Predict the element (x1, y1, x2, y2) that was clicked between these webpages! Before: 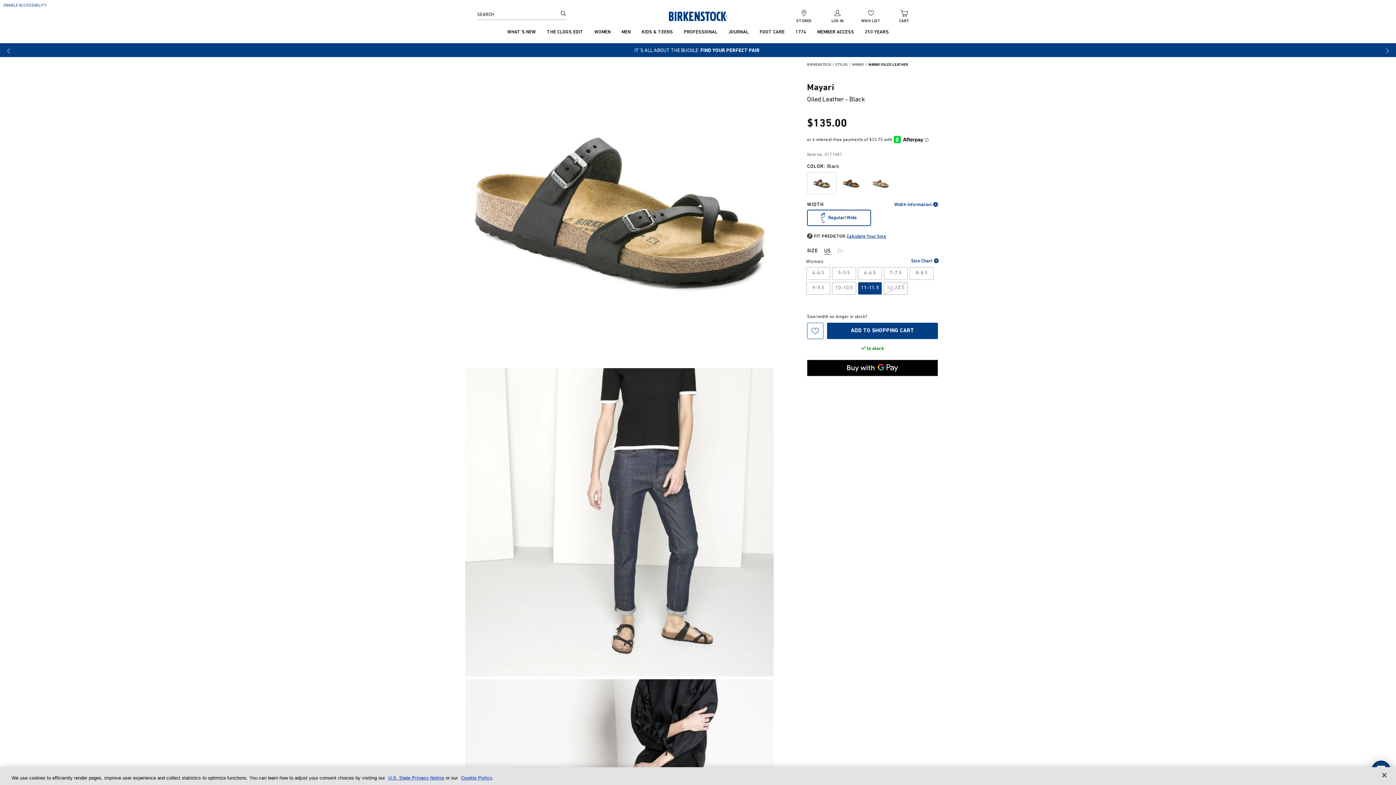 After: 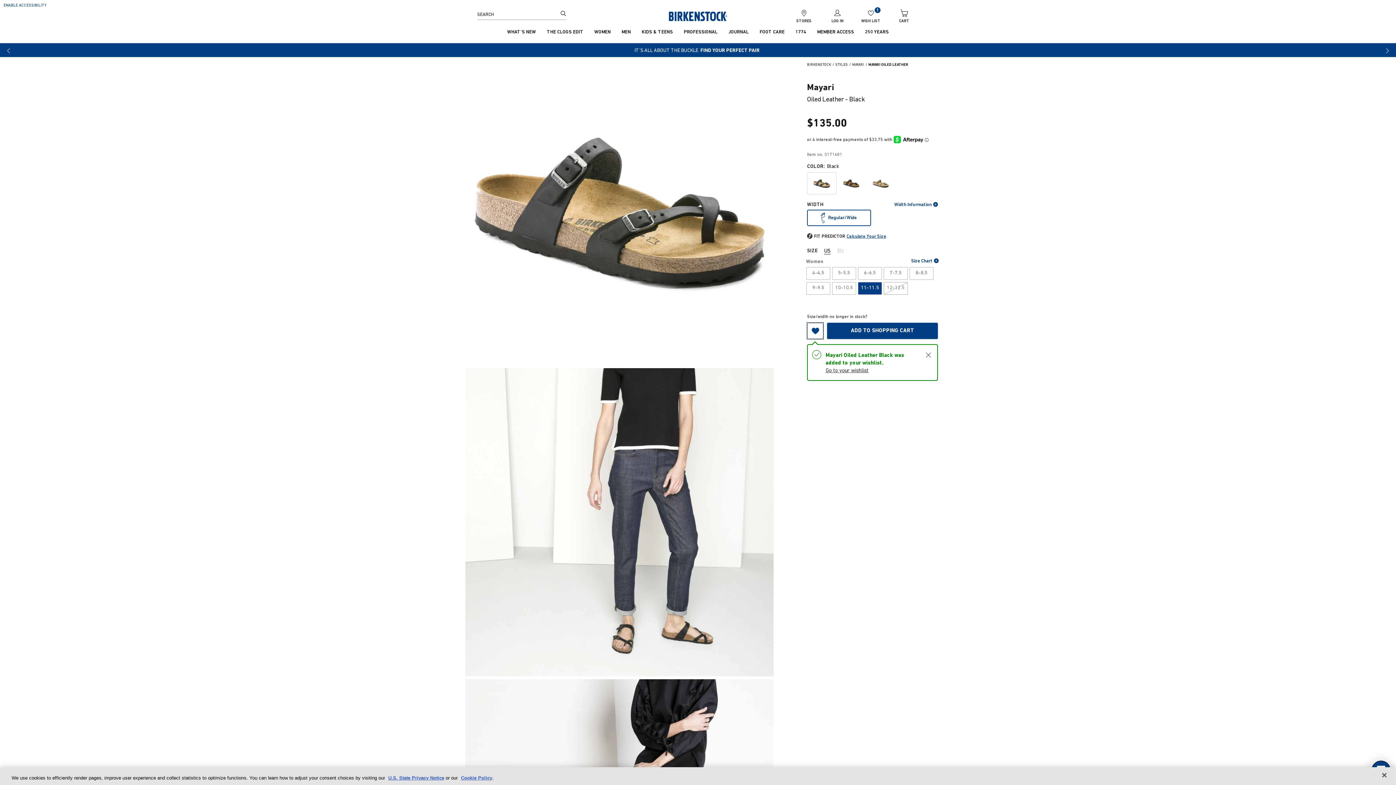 Action: label: Add item to wishlist bbox: (807, 323, 823, 338)